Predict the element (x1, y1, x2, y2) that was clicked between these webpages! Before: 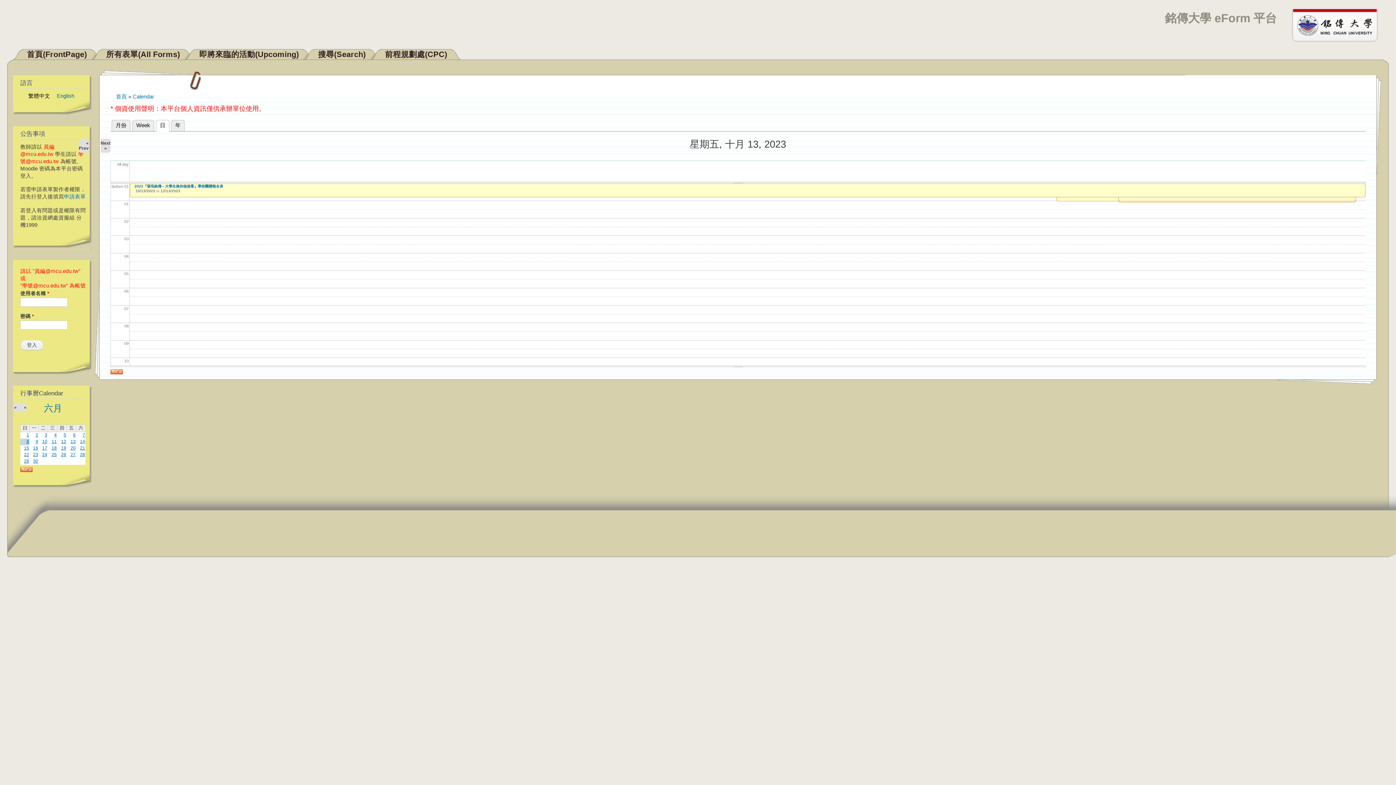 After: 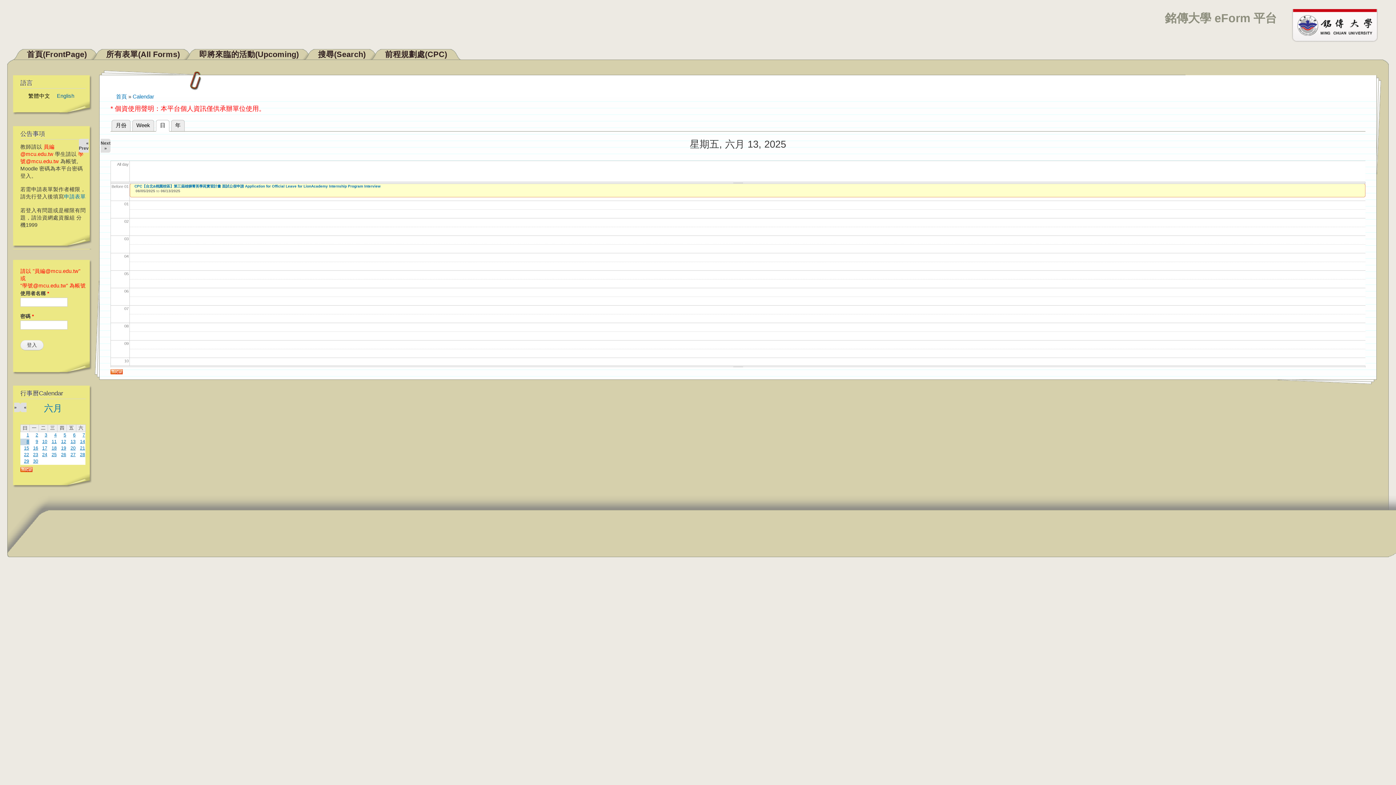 Action: bbox: (70, 439, 75, 444) label: 13